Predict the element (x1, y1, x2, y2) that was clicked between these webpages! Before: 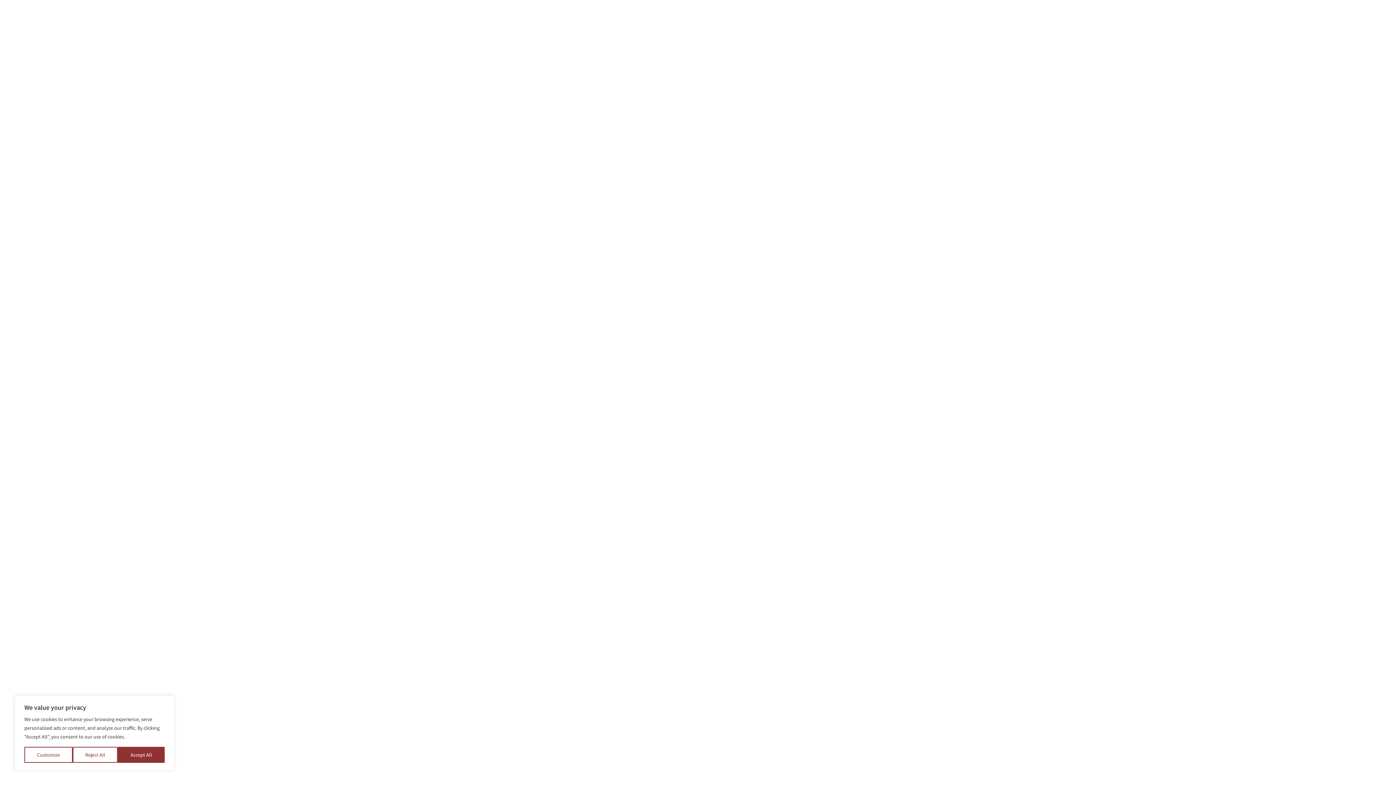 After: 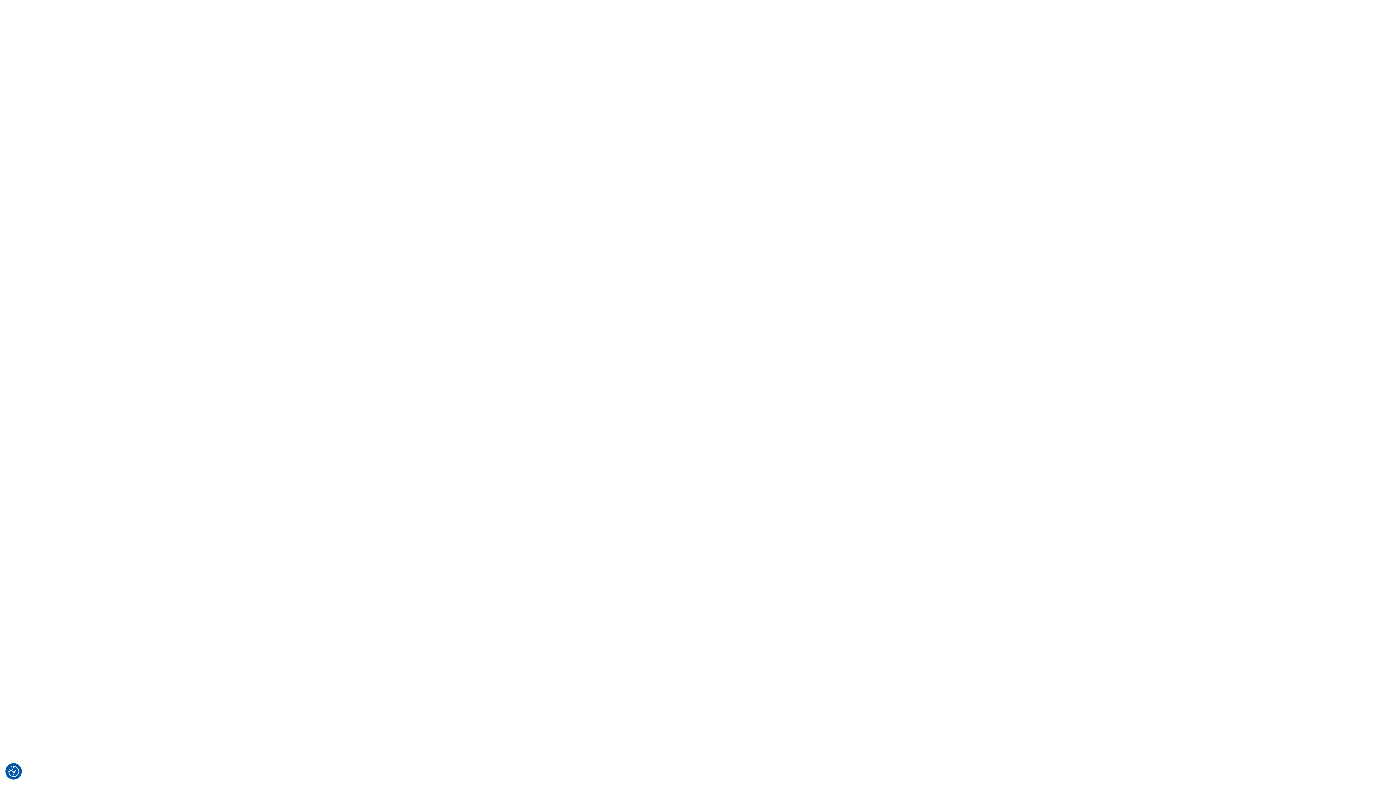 Action: label: Reject All bbox: (72, 747, 117, 763)